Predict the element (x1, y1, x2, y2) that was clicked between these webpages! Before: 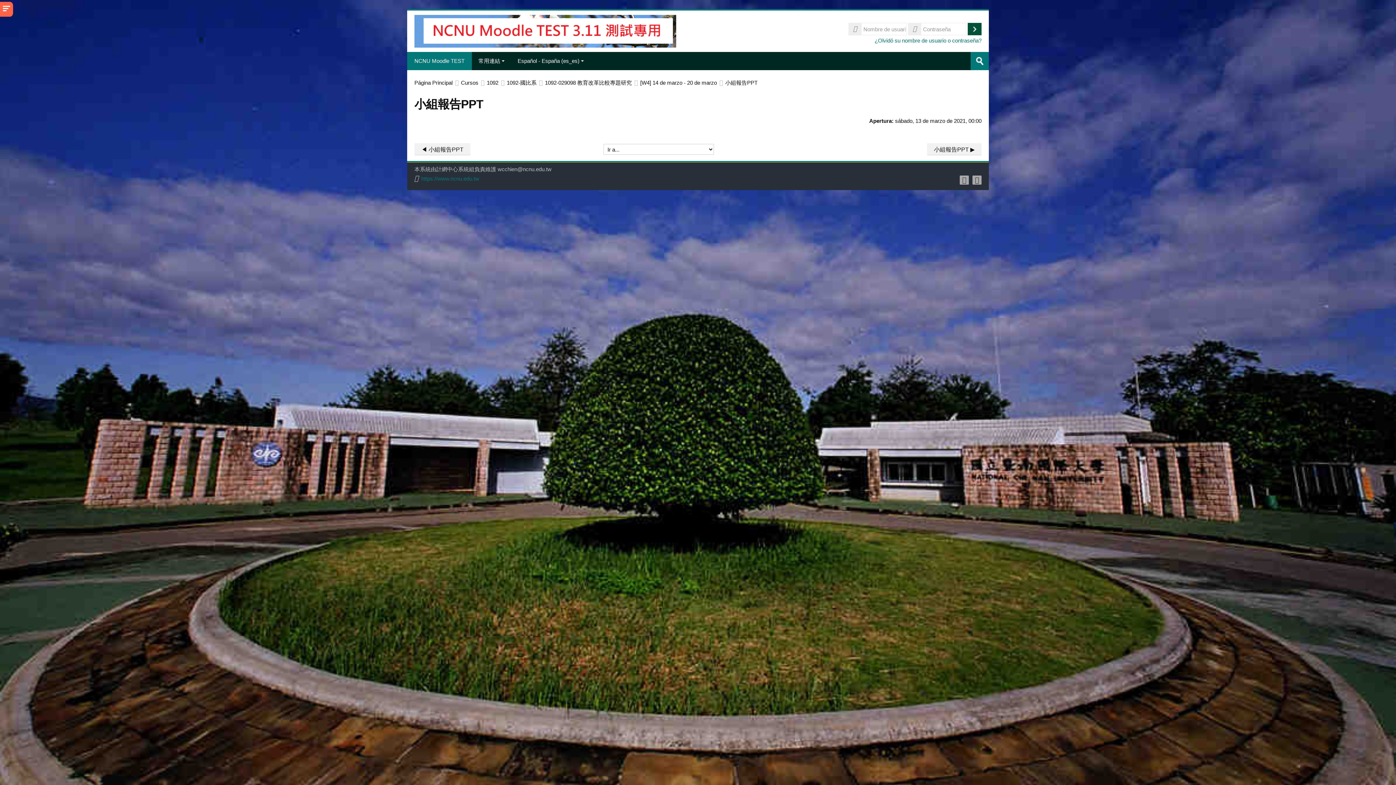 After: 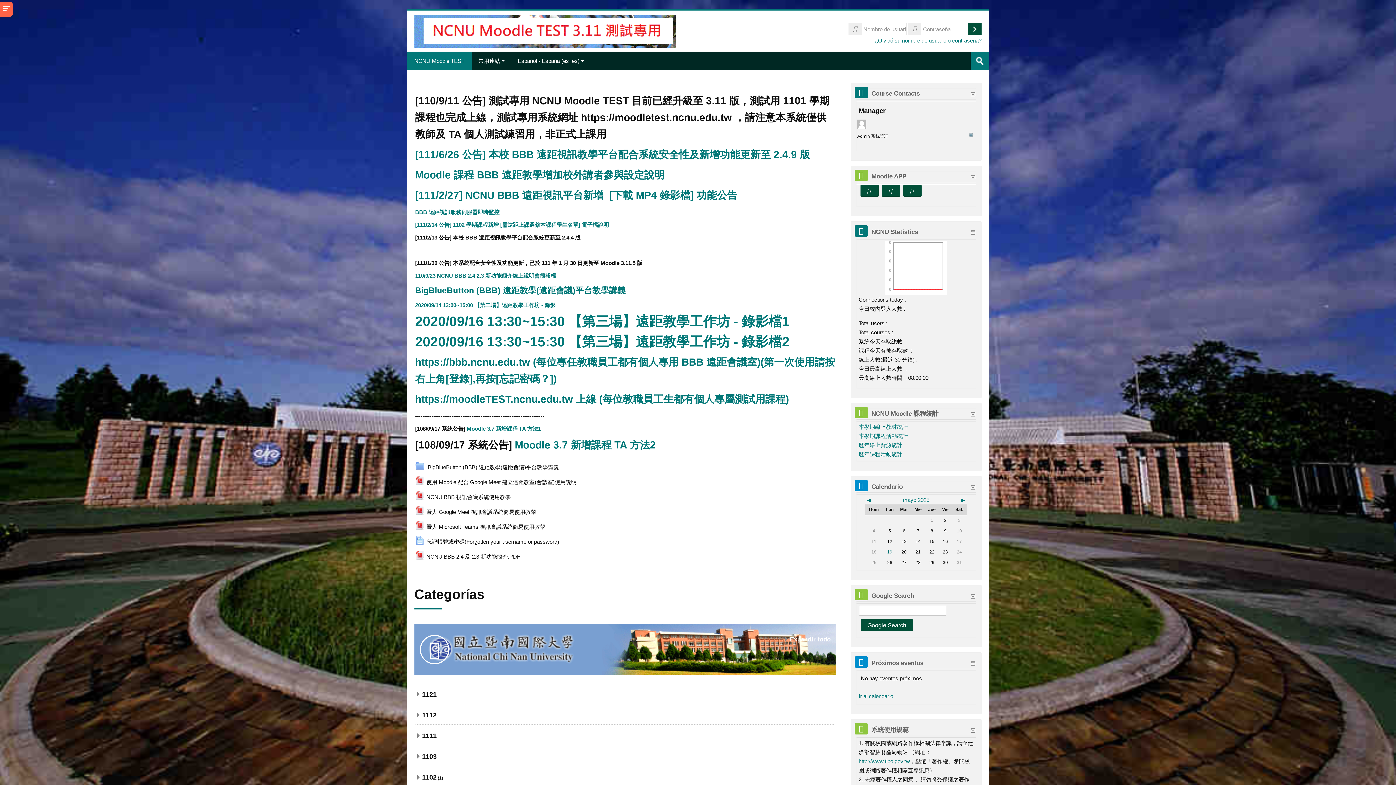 Action: bbox: (414, 27, 676, 33)